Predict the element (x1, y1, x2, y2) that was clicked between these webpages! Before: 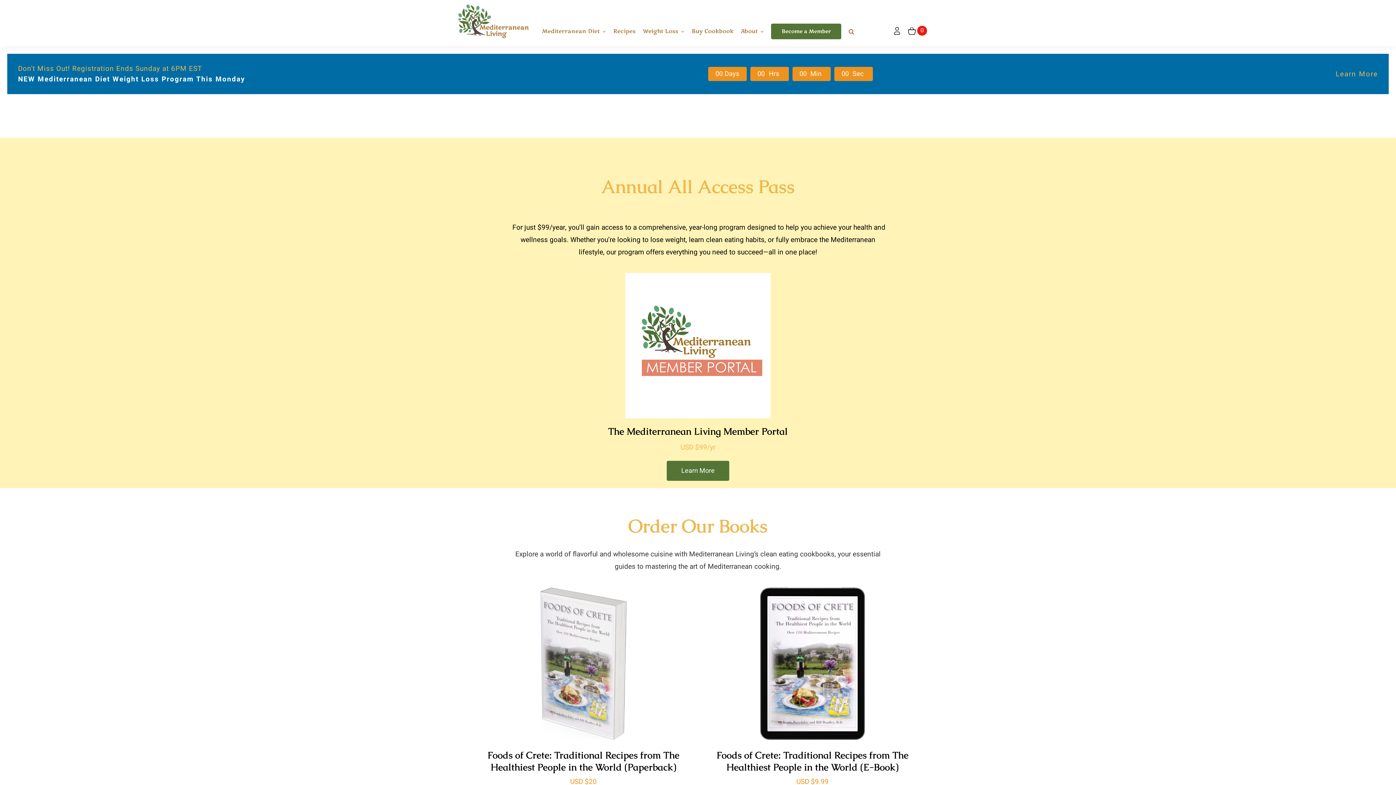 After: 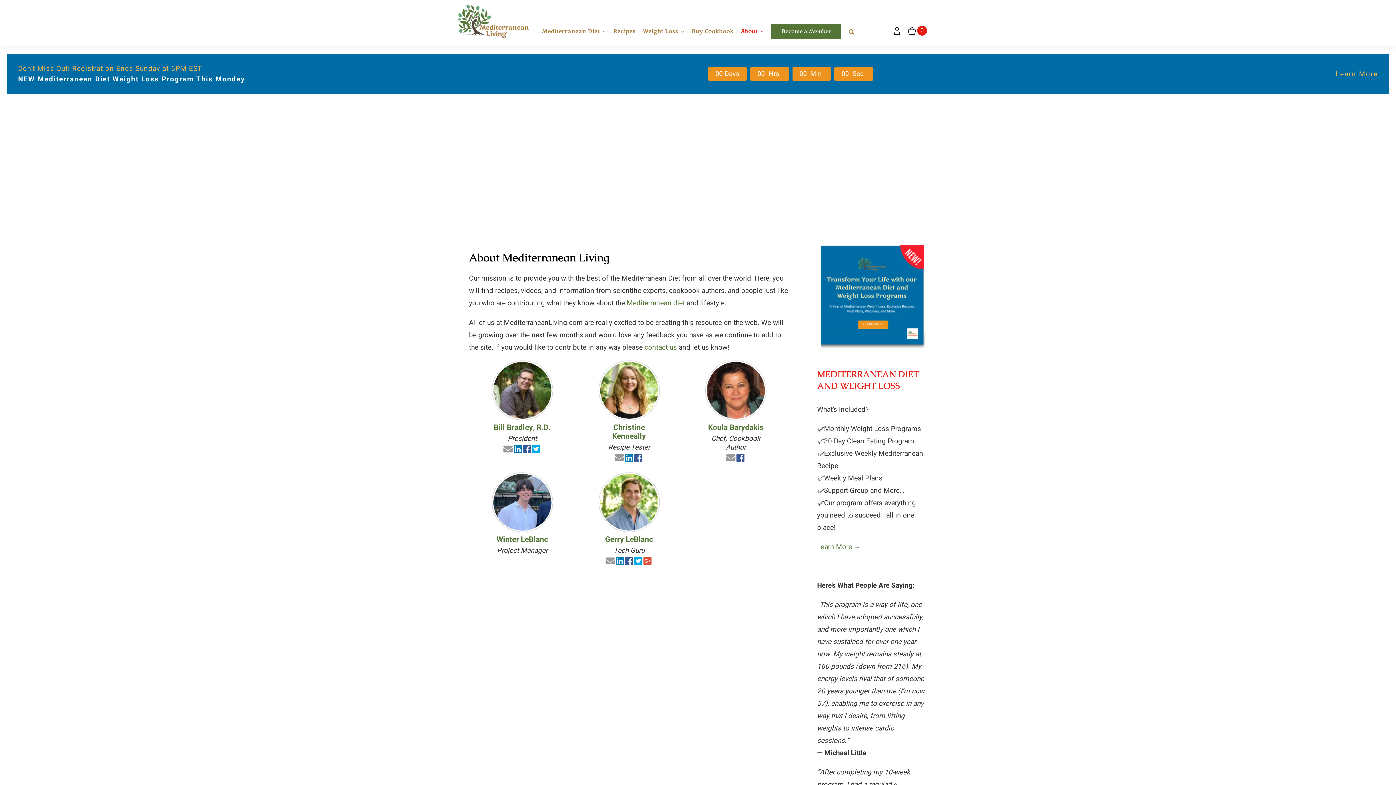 Action: bbox: (737, 20, 767, 42) label: About